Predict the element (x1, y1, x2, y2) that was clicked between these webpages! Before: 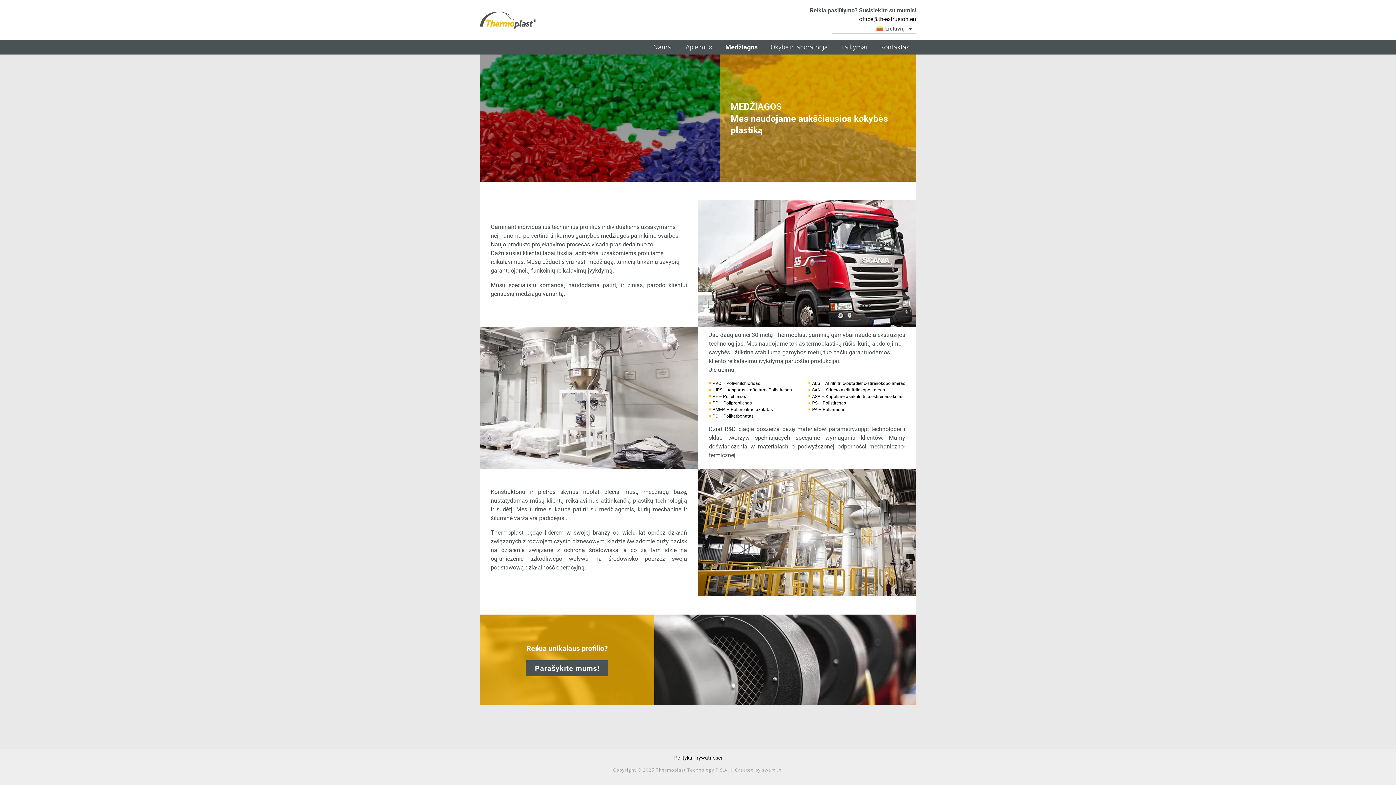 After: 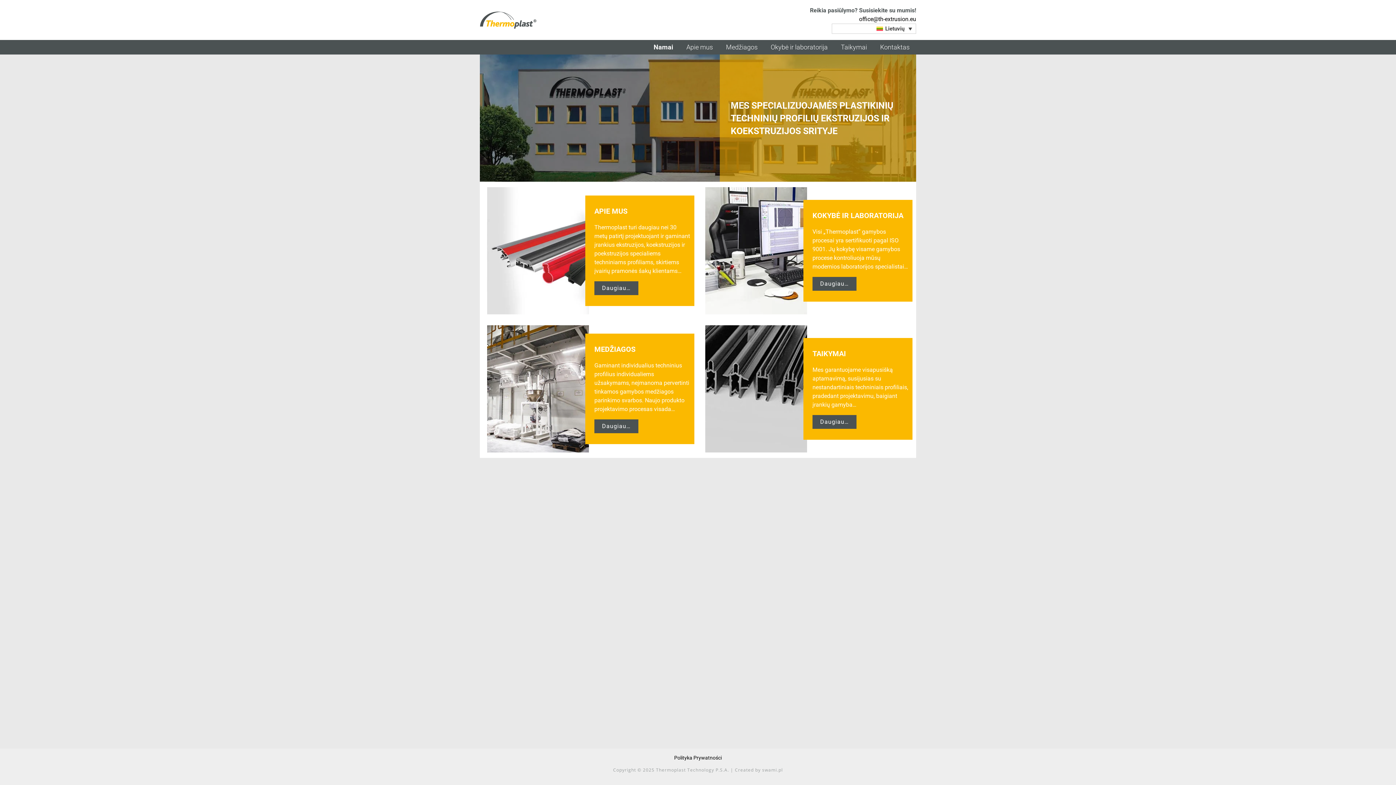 Action: bbox: (480, 16, 536, 22)